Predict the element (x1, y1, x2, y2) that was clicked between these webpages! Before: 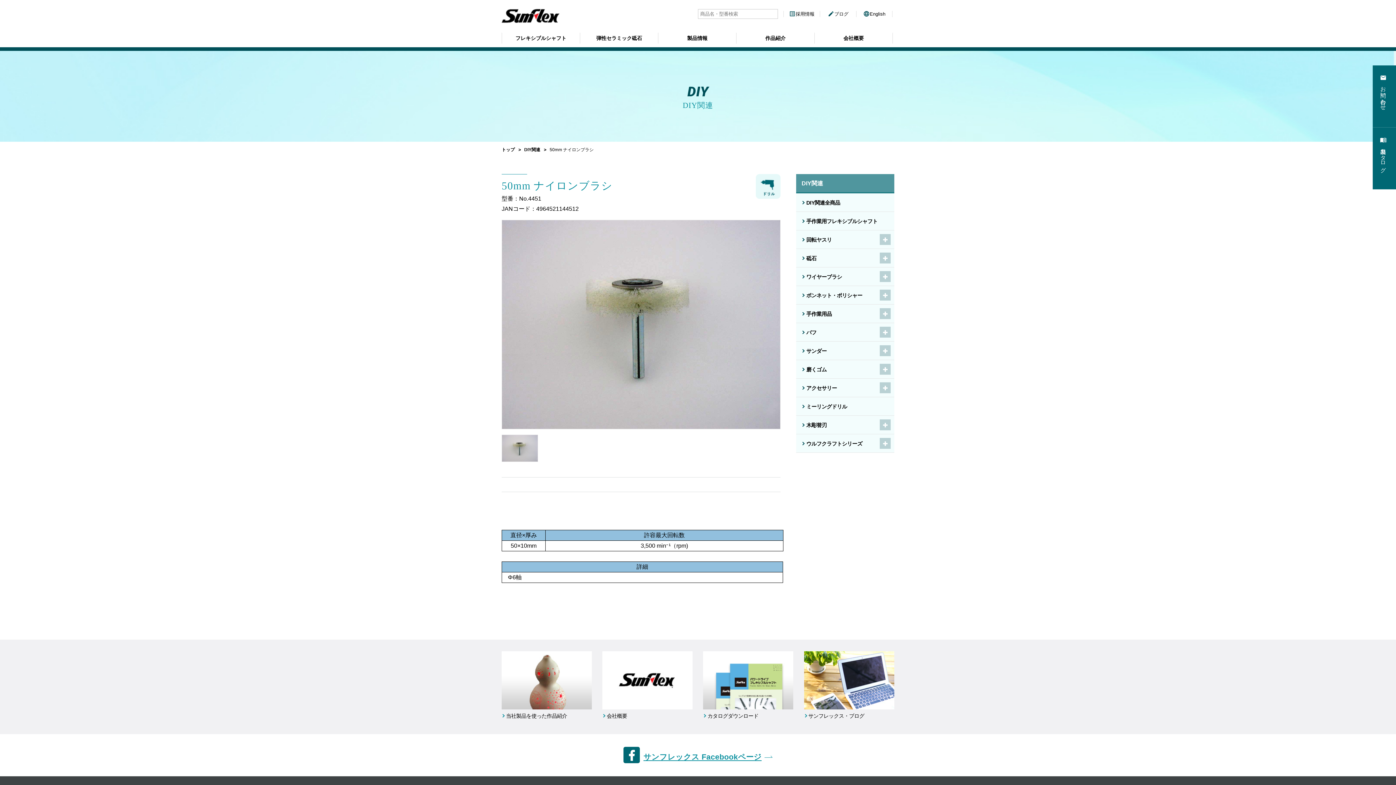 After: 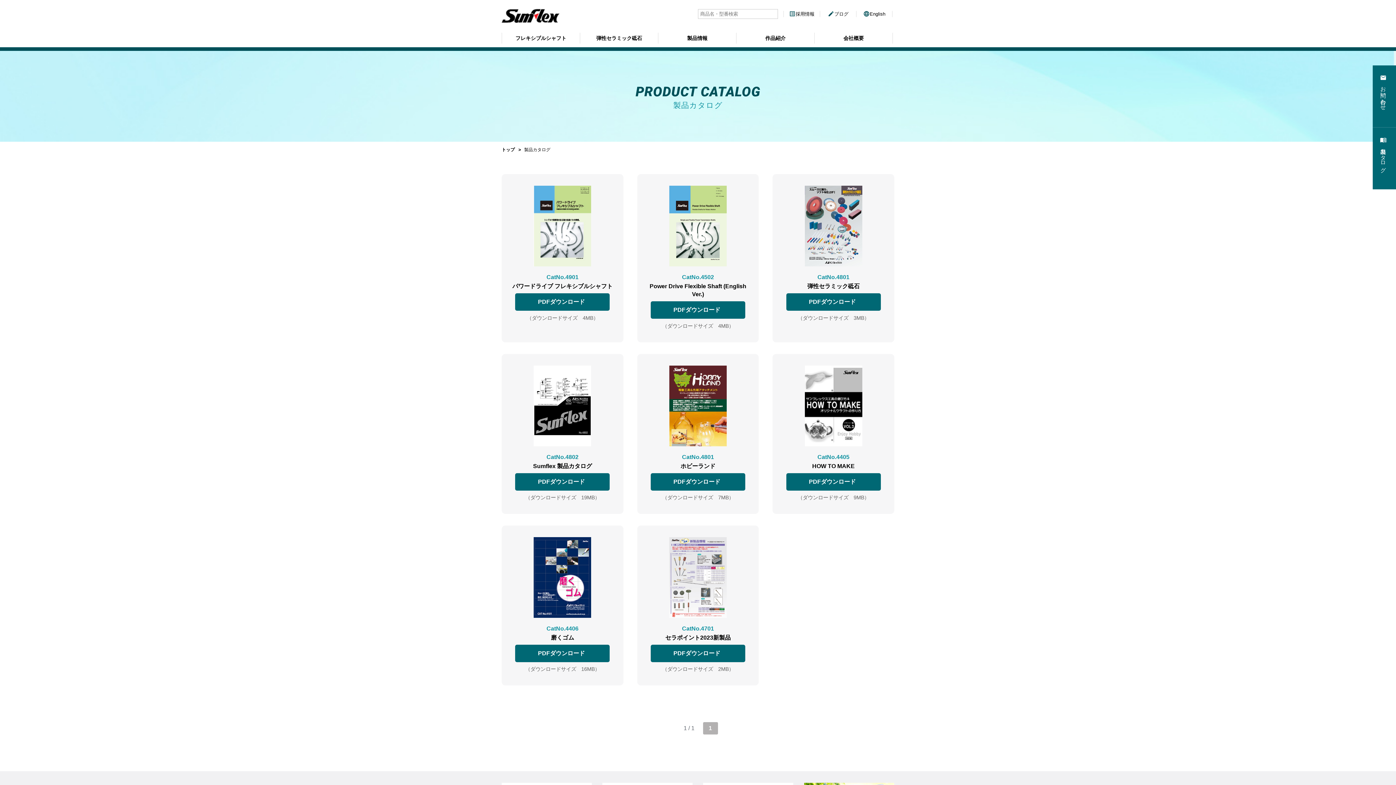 Action: label:  カタログダウンロード bbox: (703, 651, 793, 722)